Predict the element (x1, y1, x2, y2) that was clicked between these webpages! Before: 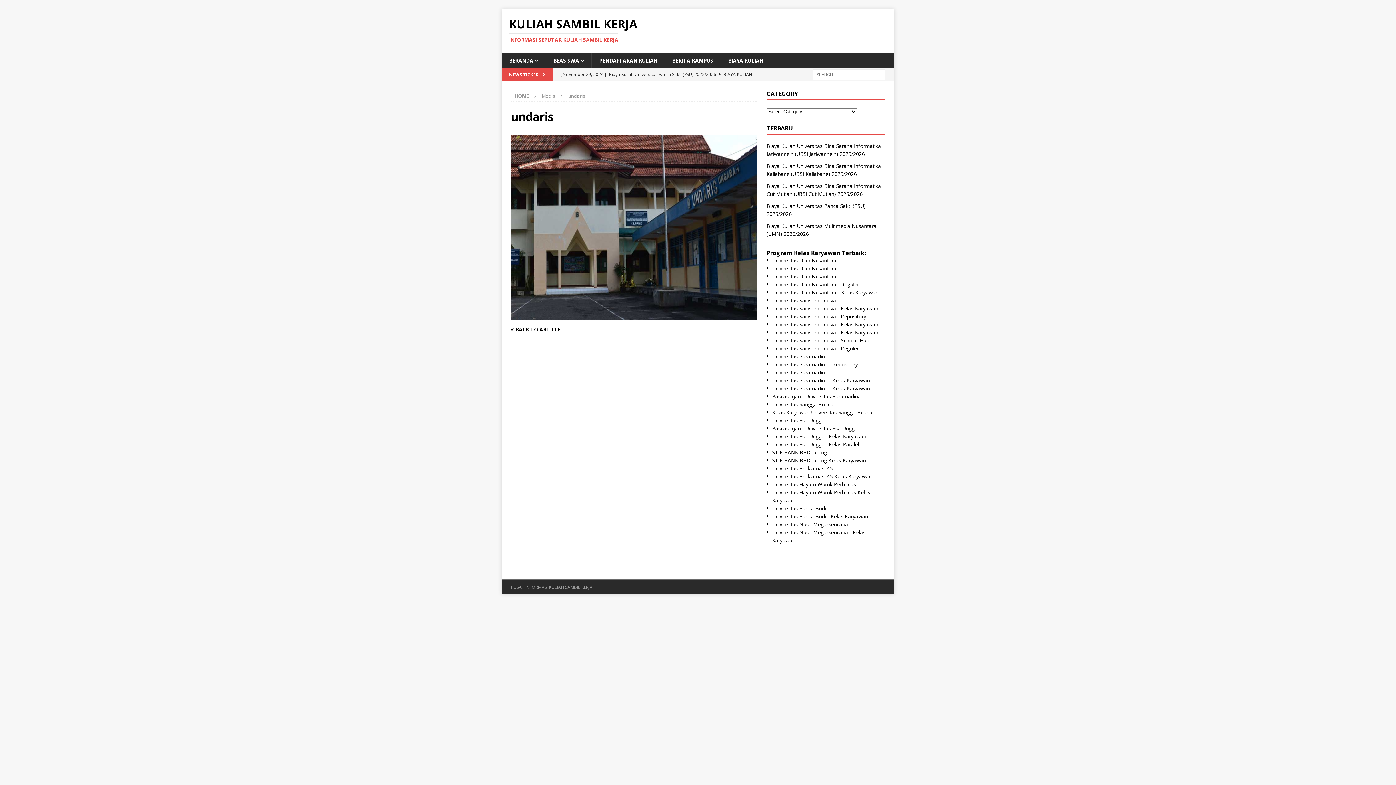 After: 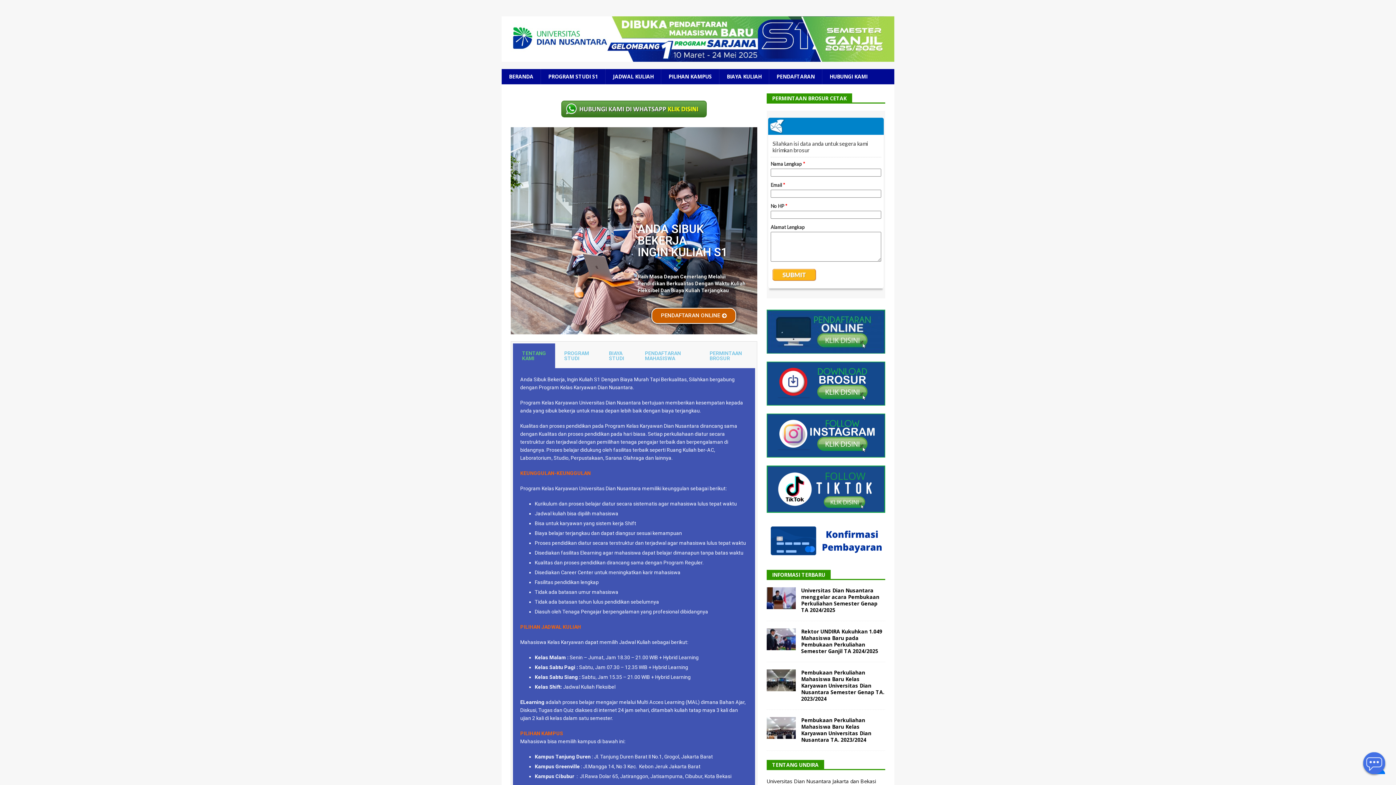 Action: label: Universitas Dian Nusantara - Kelas Karyawan bbox: (772, 289, 878, 296)